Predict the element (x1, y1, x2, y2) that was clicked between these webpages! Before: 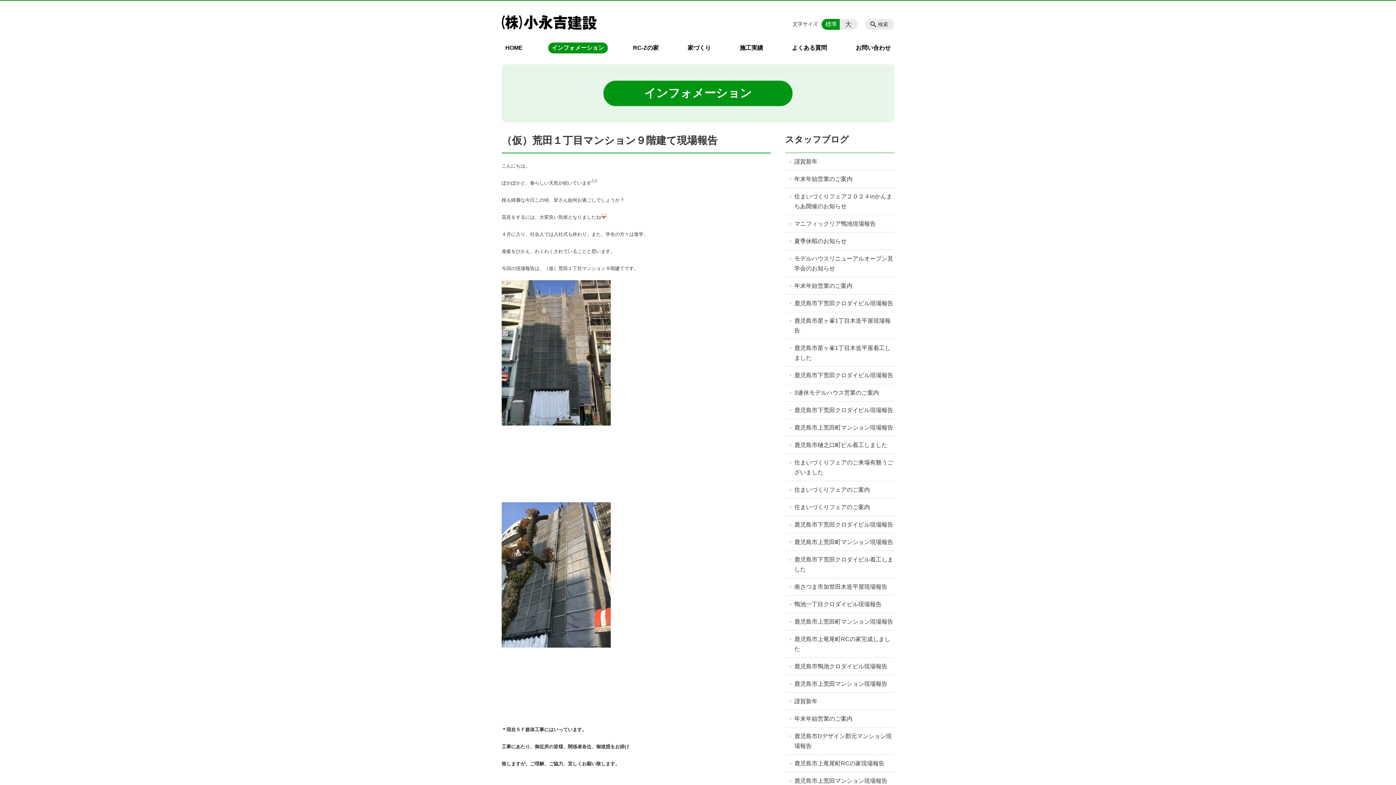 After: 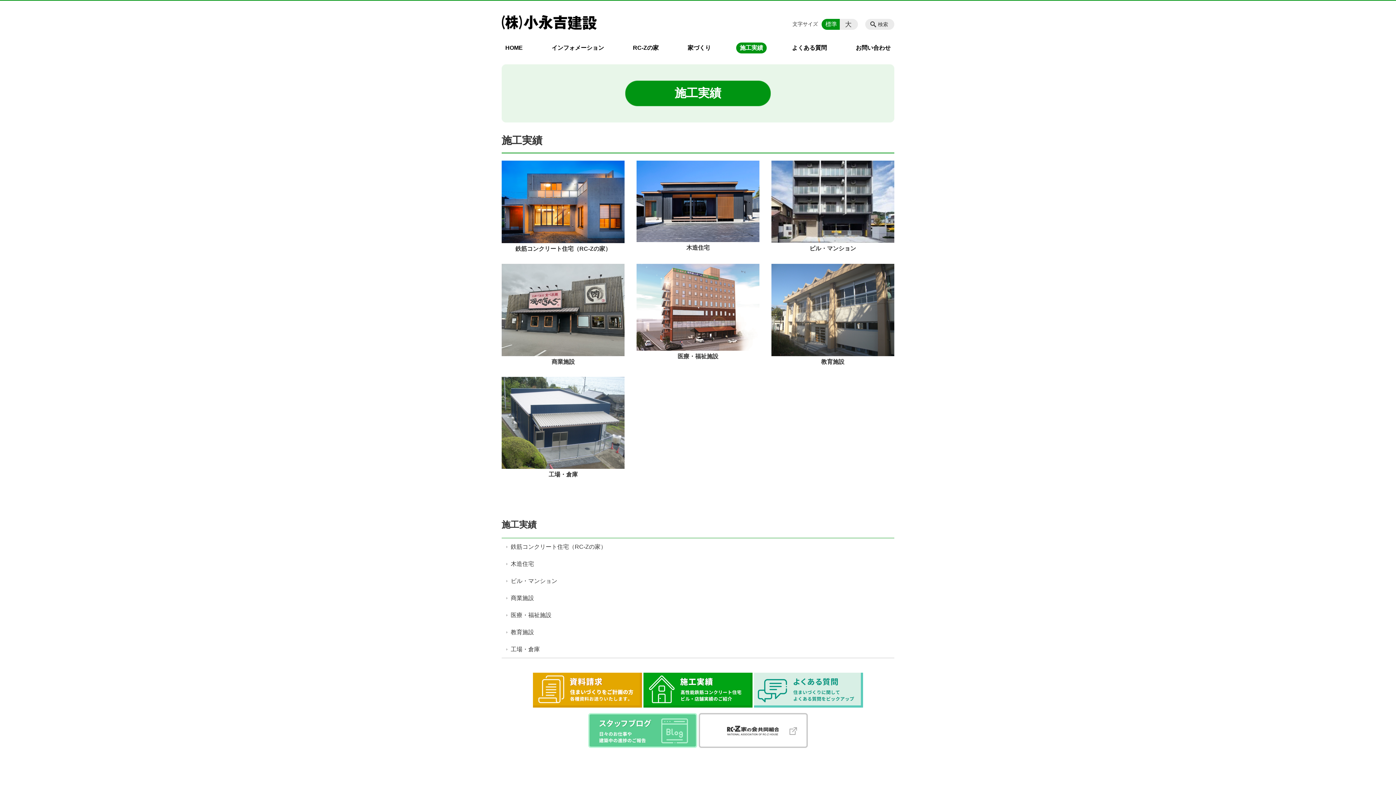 Action: bbox: (736, 42, 766, 53) label: 施工実績